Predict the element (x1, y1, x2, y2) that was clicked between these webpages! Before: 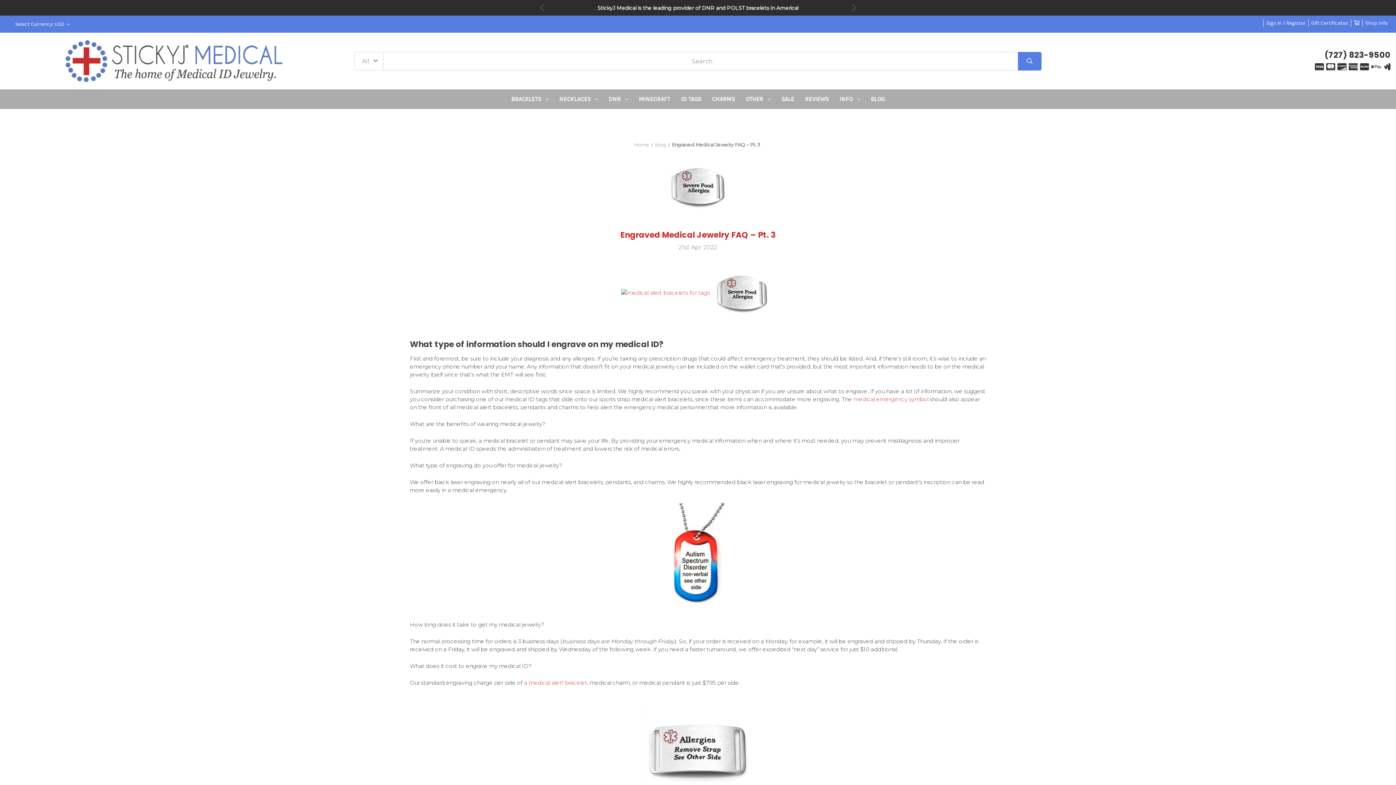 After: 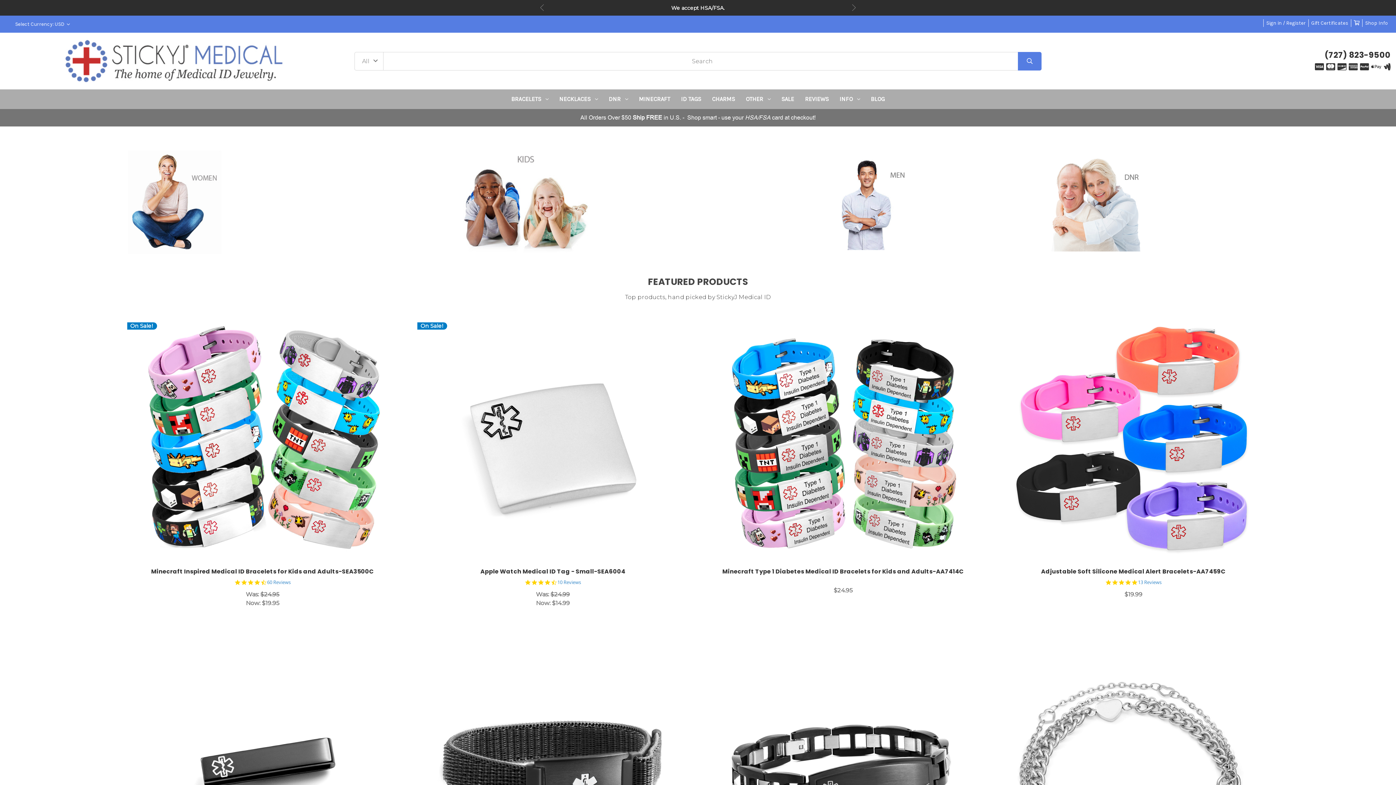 Action: bbox: (65, 40, 283, 82)